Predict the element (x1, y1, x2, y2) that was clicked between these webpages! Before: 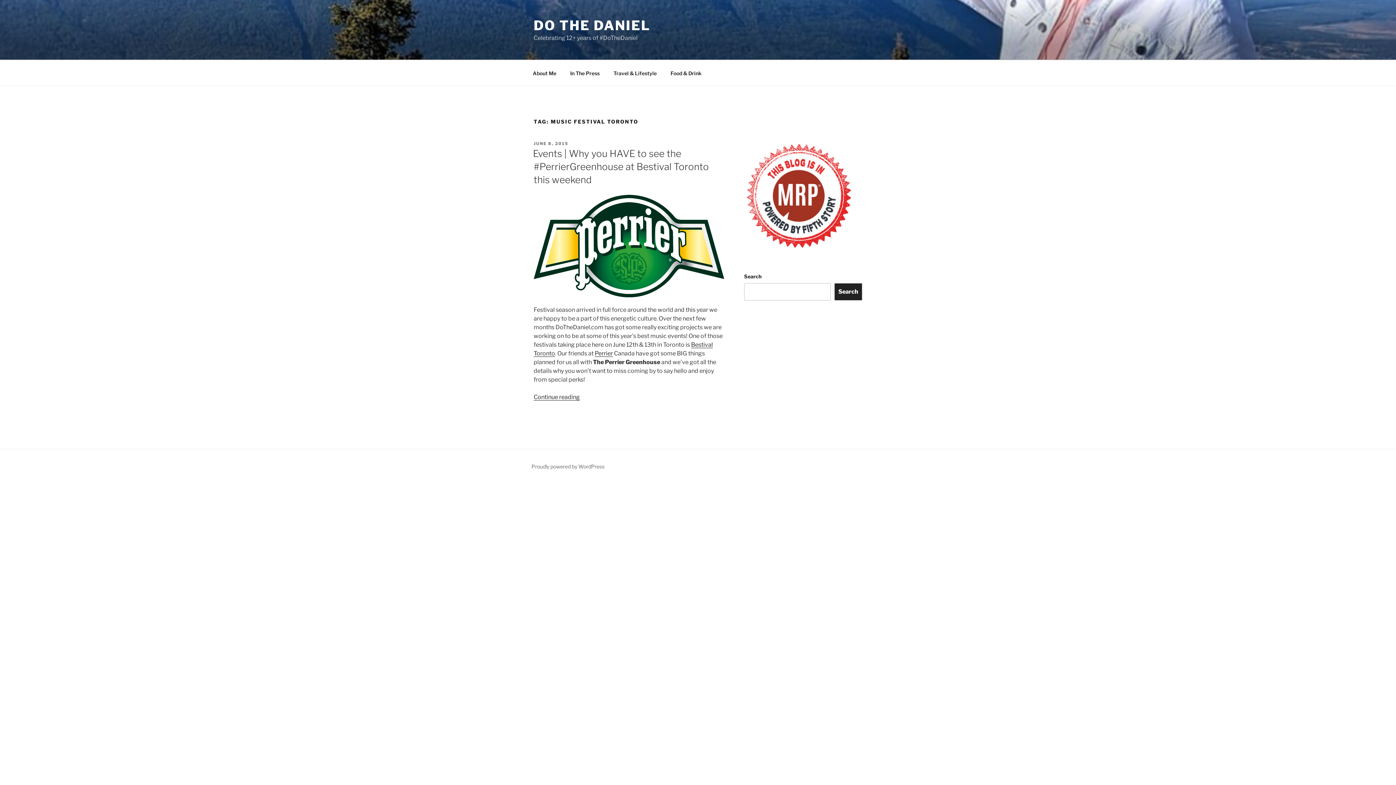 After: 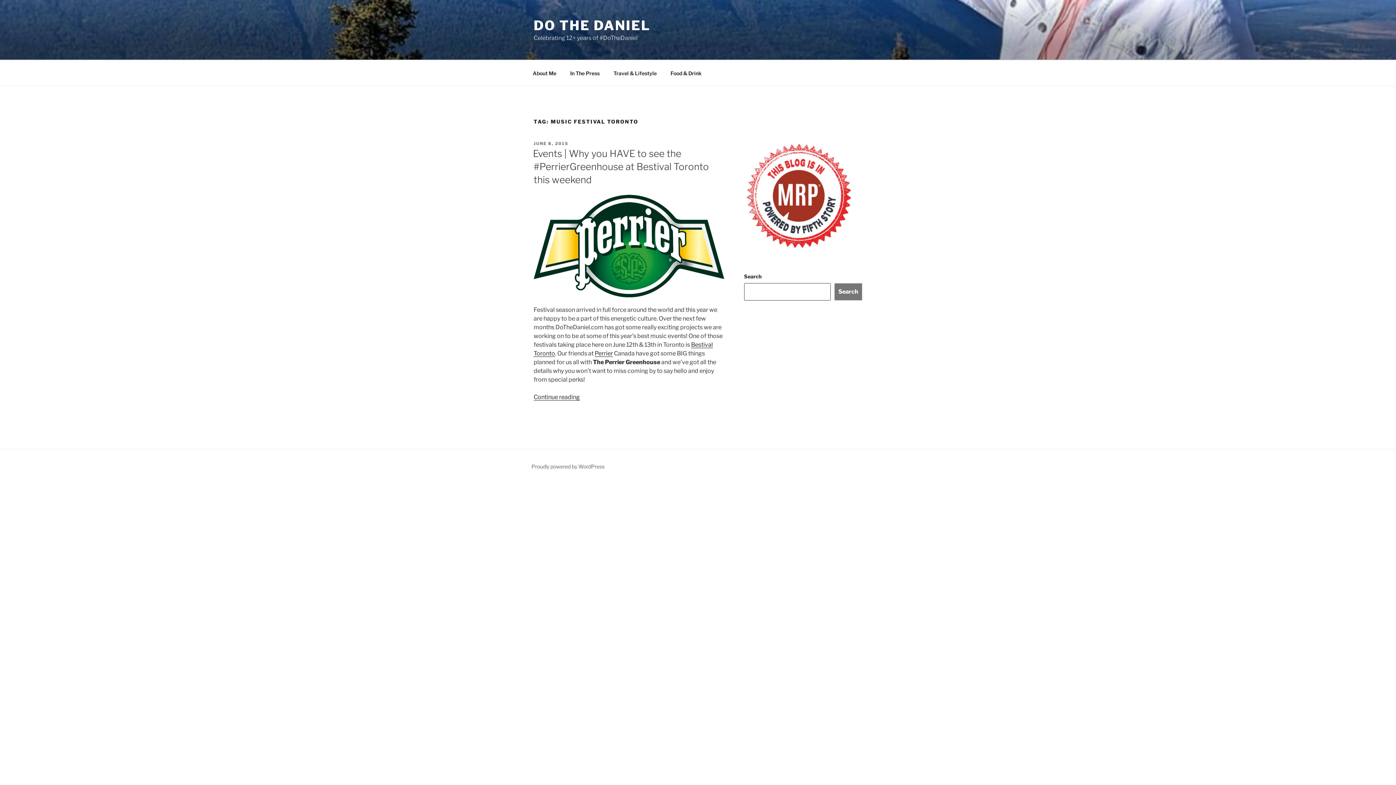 Action: bbox: (834, 283, 862, 300) label: Search